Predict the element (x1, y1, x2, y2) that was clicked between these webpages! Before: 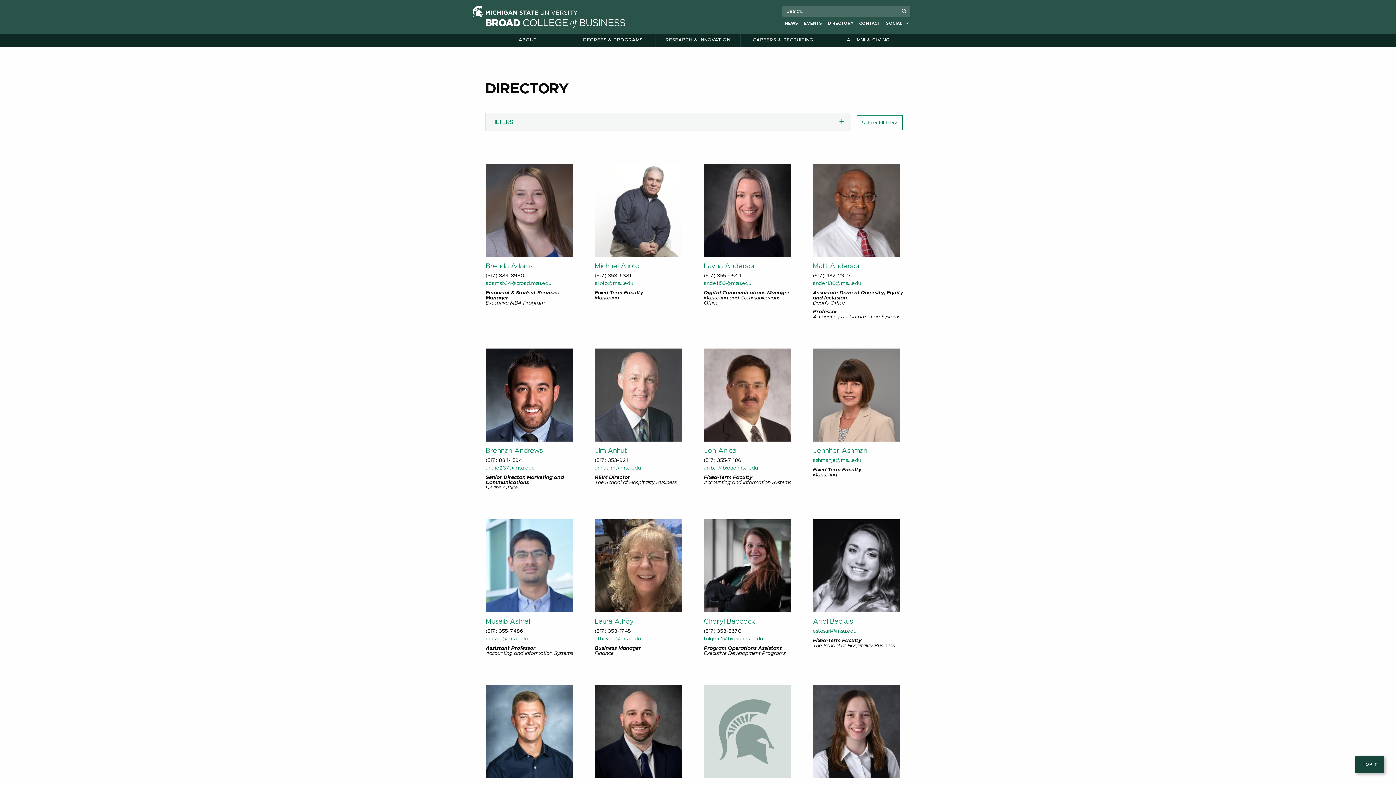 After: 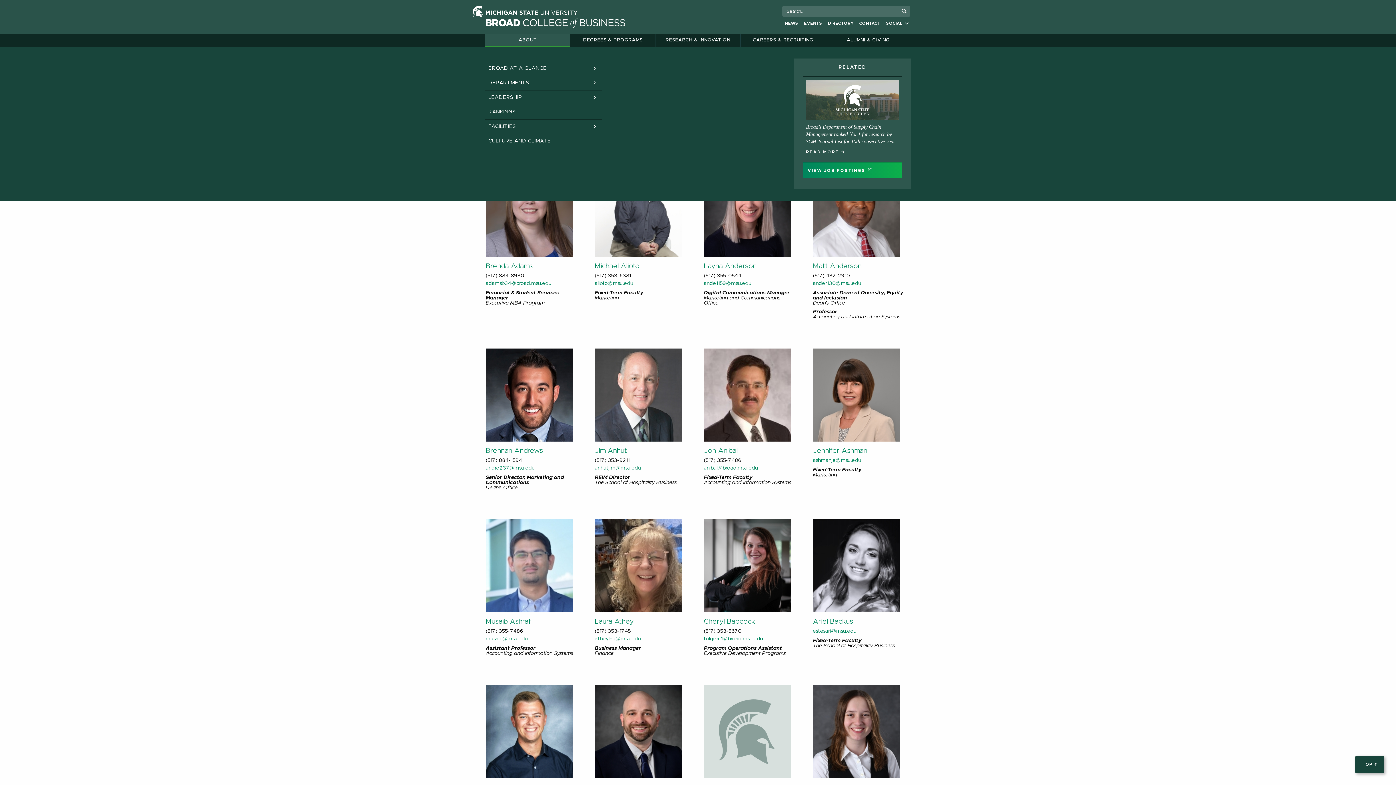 Action: label: About bbox: (485, 33, 570, 46)